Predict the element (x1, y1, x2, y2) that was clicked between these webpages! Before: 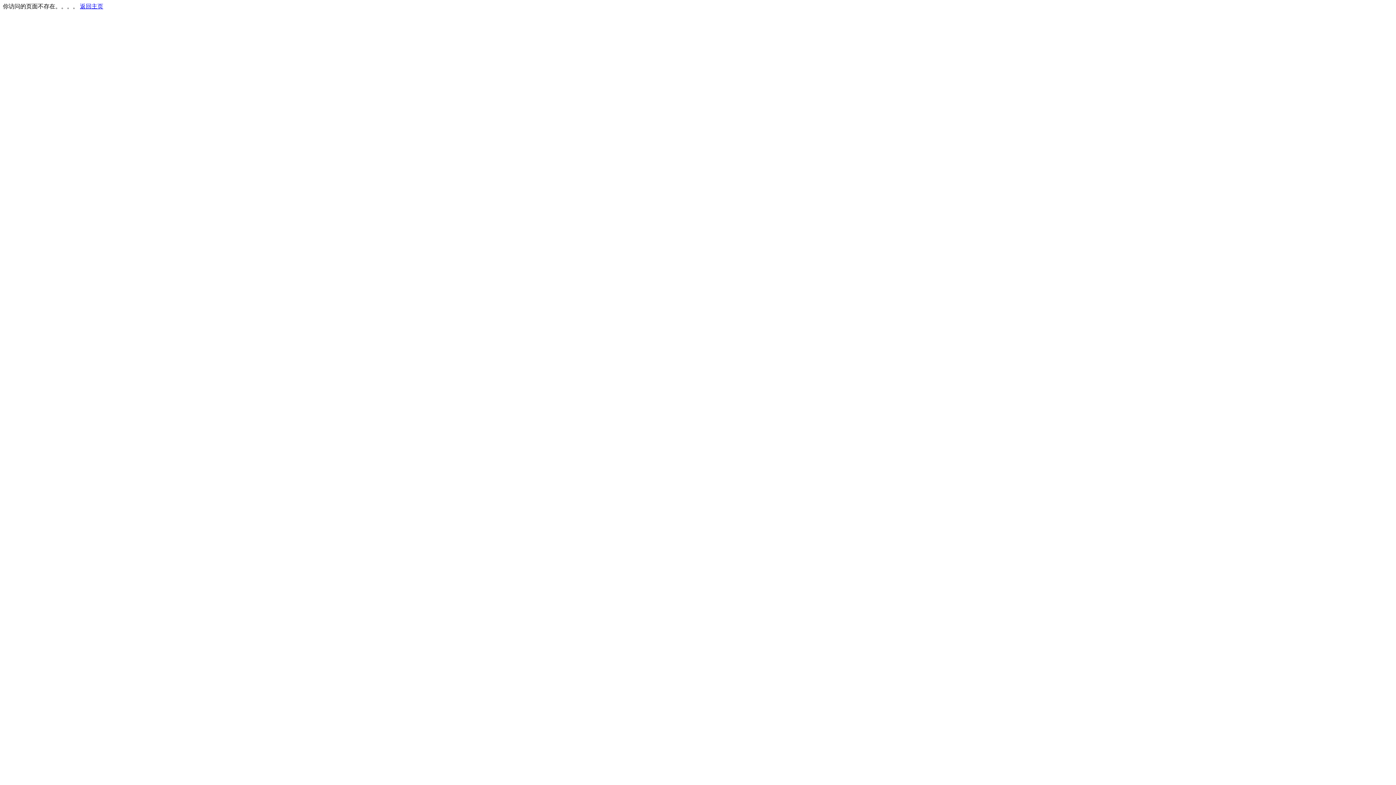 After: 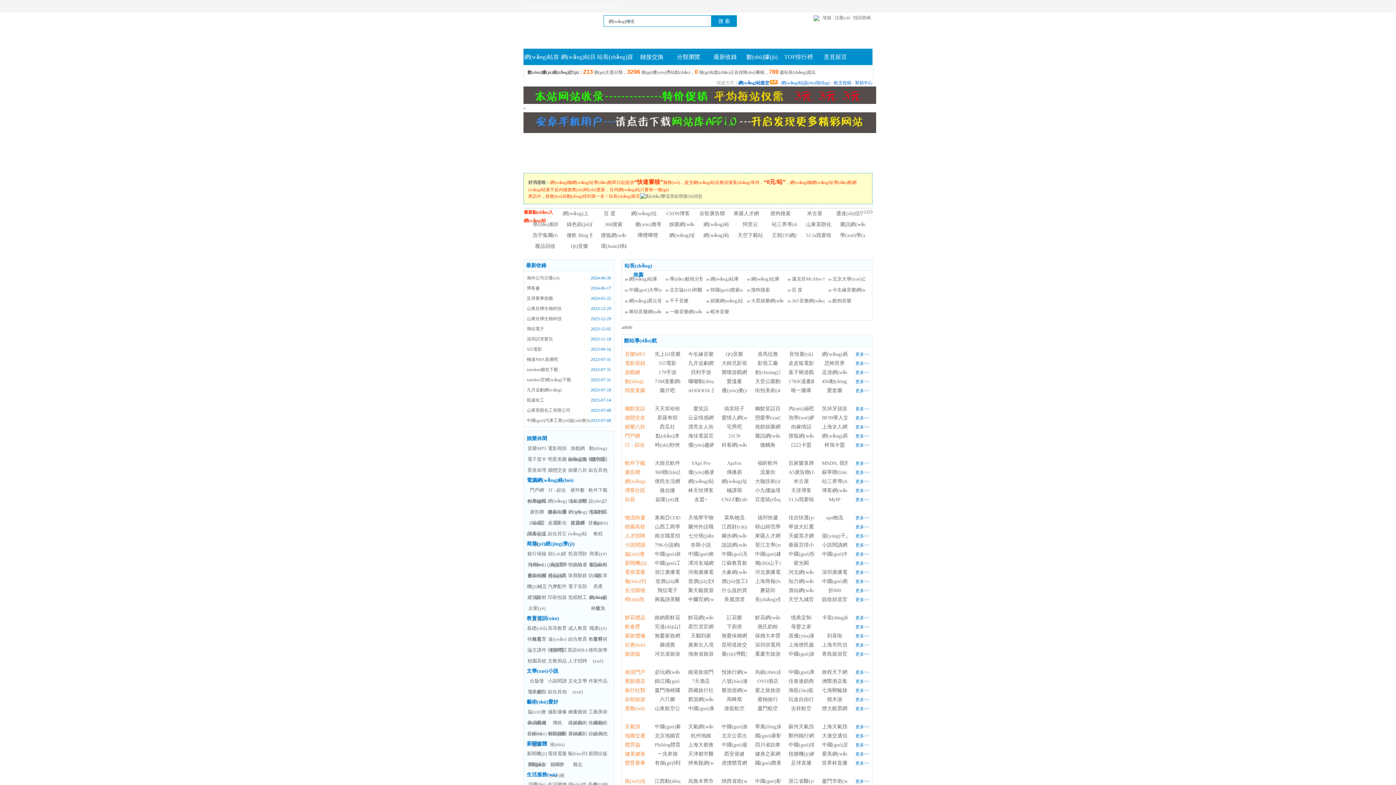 Action: bbox: (80, 3, 103, 9) label: 返回主页